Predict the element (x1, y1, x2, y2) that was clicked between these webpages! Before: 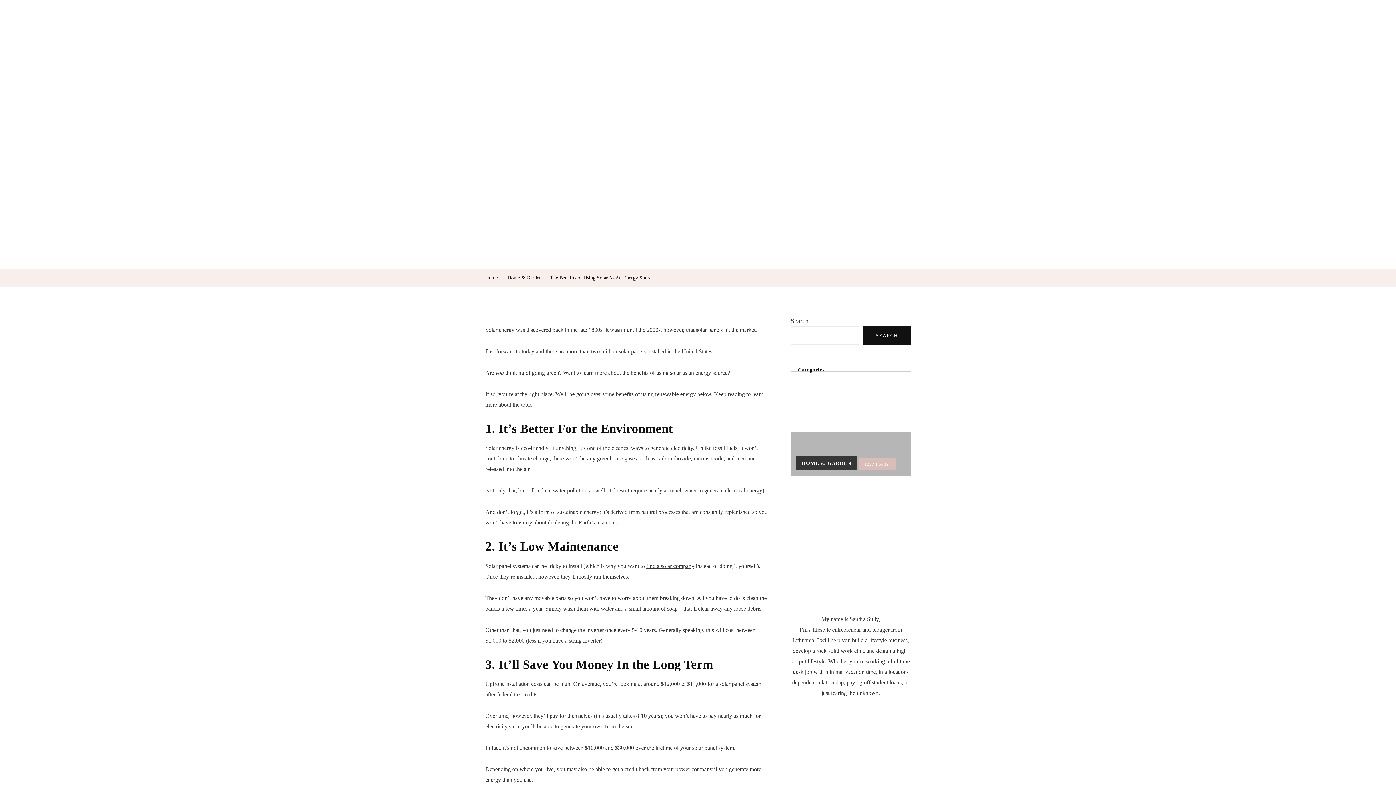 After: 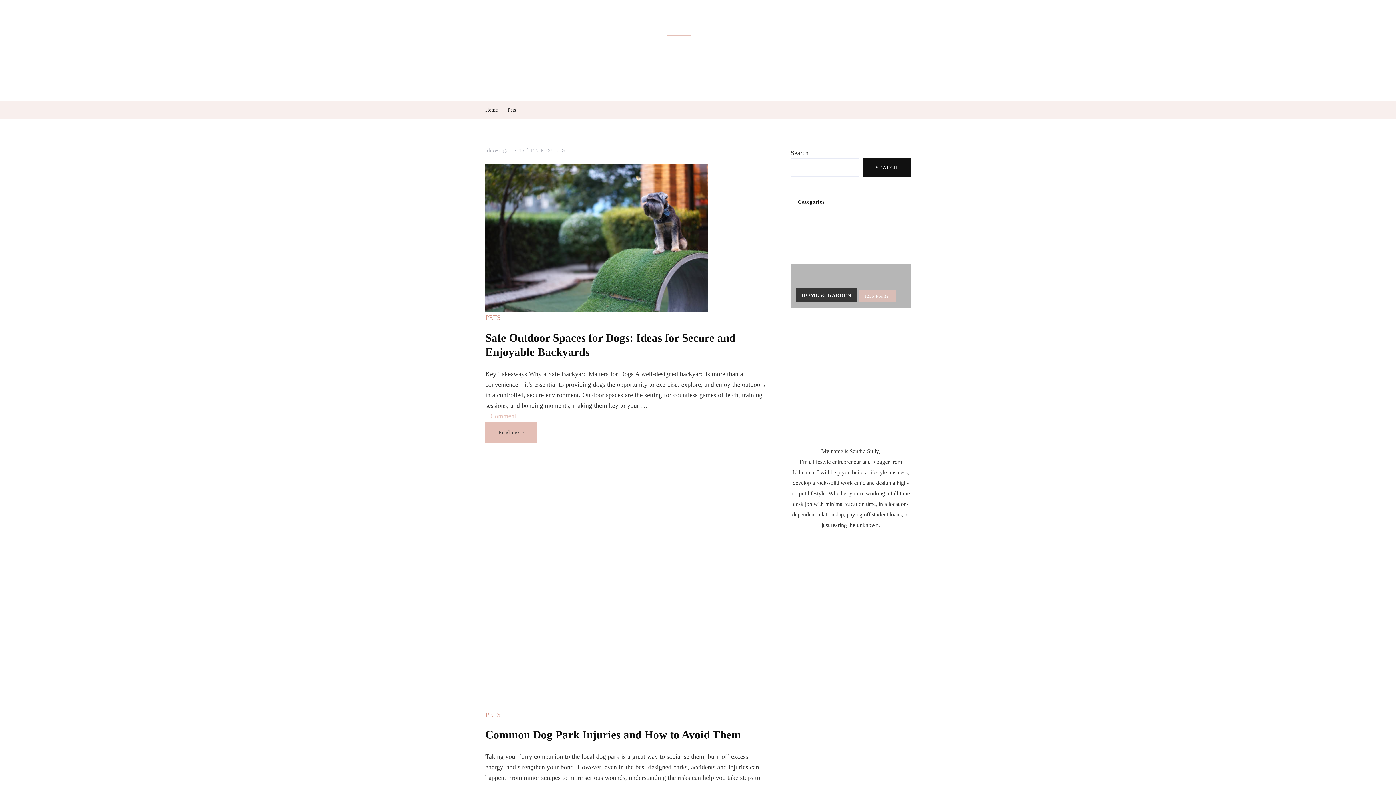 Action: label: PETS
155 Post(s) bbox: (790, 480, 910, 524)